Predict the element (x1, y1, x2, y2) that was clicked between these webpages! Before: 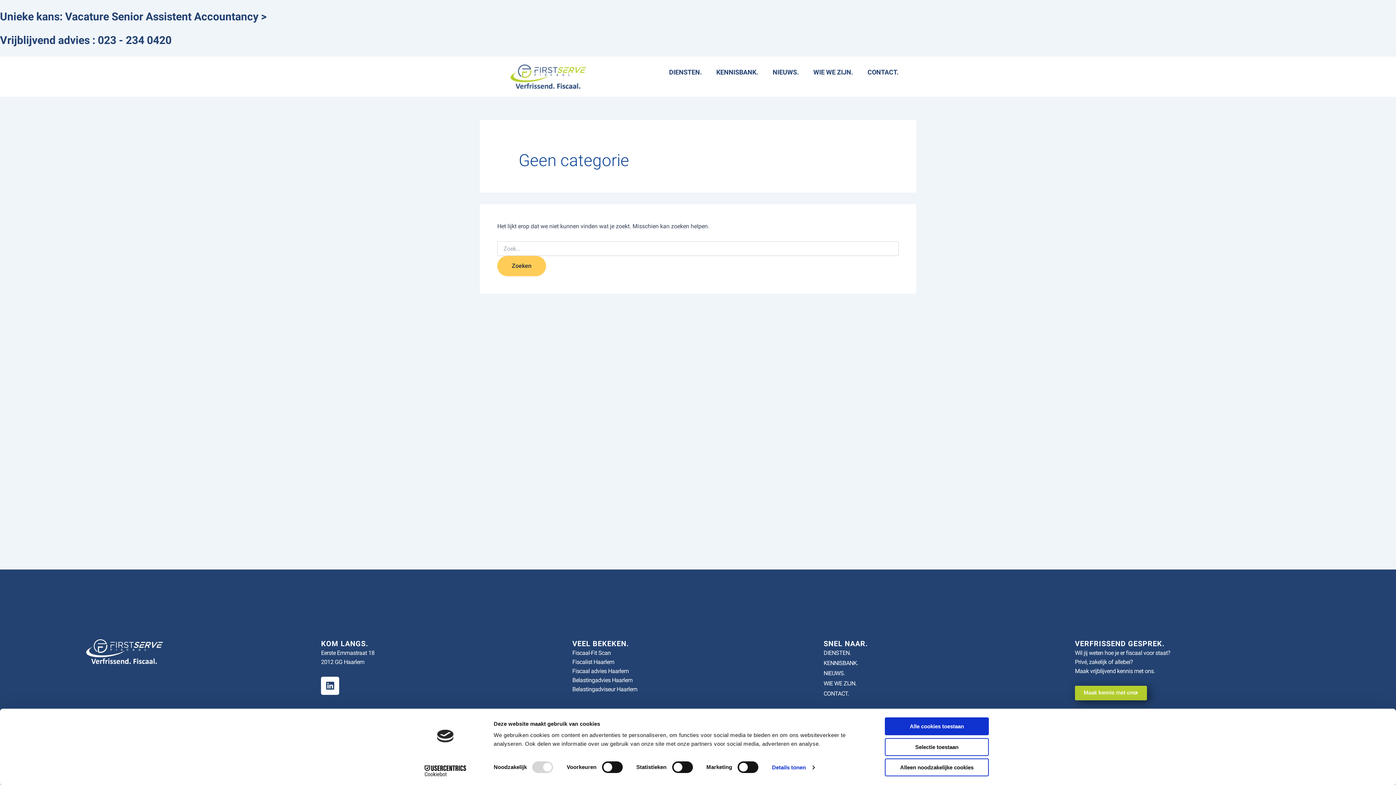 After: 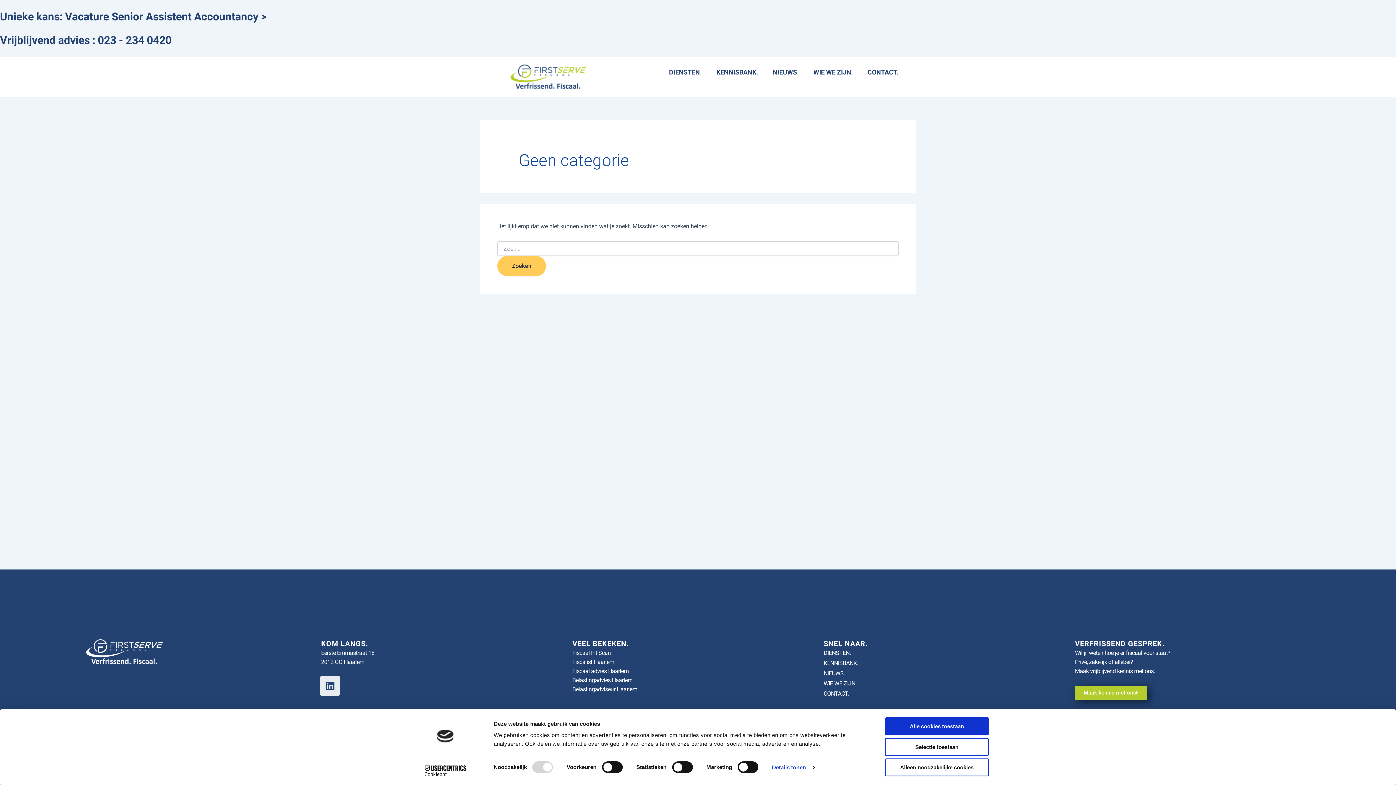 Action: label: Linkedin bbox: (321, 677, 339, 695)